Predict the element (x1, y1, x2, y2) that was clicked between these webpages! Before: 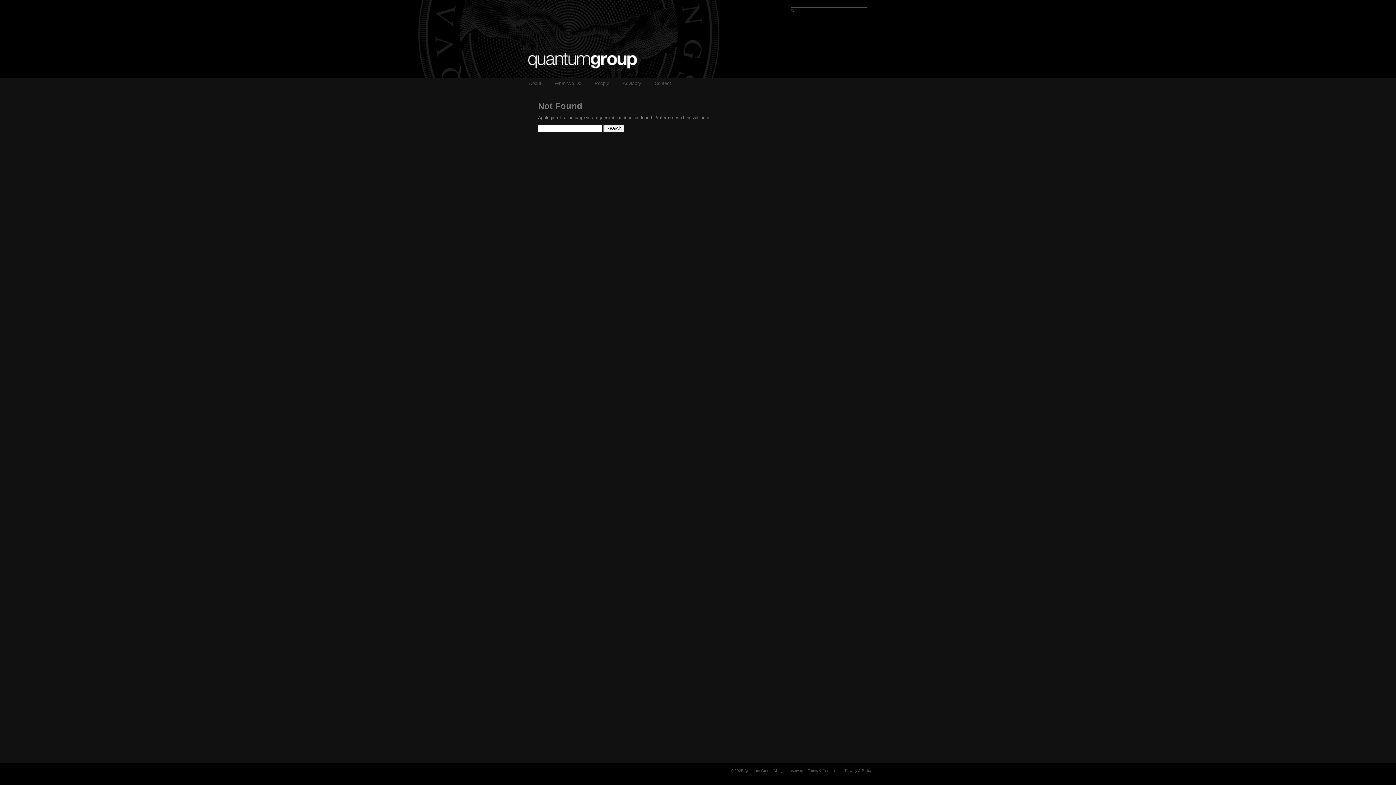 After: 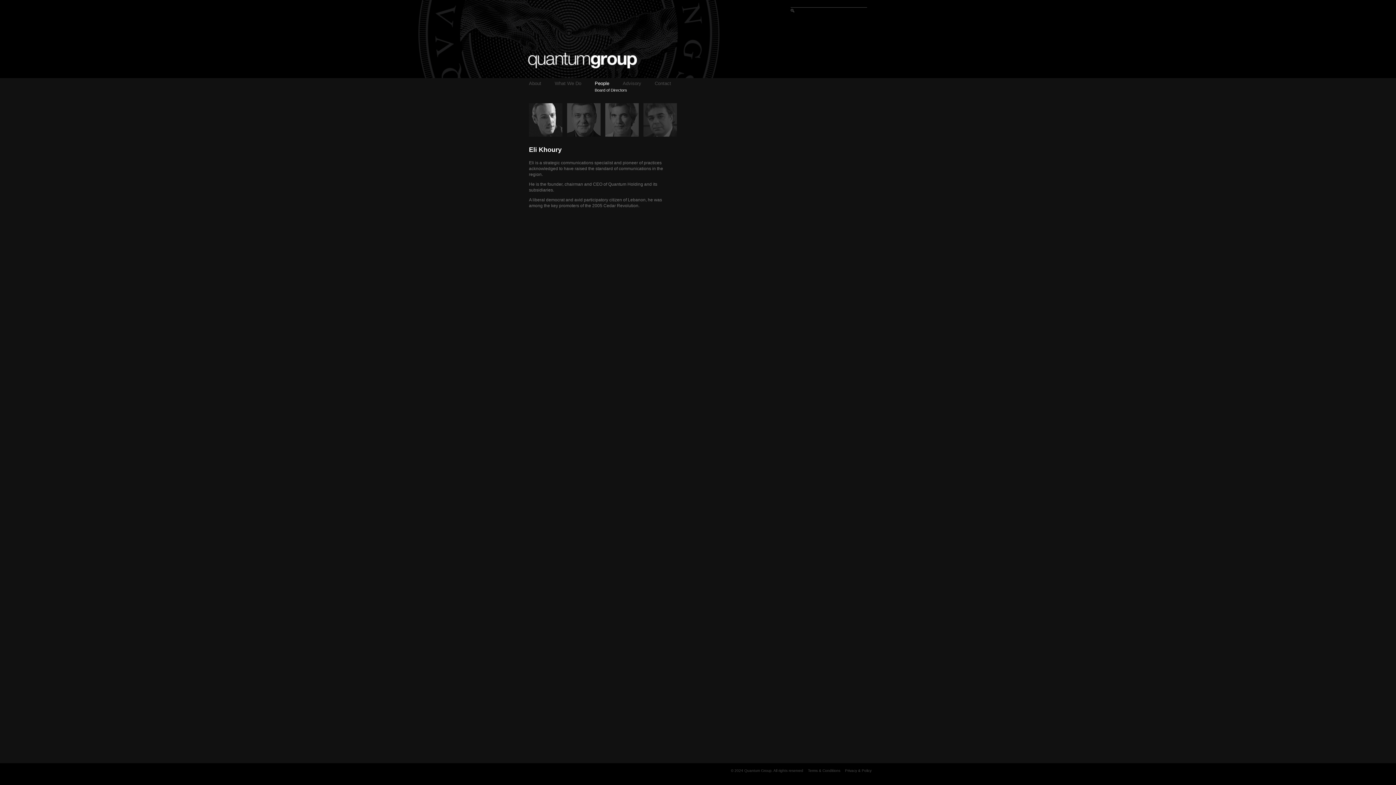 Action: bbox: (594, 80, 609, 86) label: People